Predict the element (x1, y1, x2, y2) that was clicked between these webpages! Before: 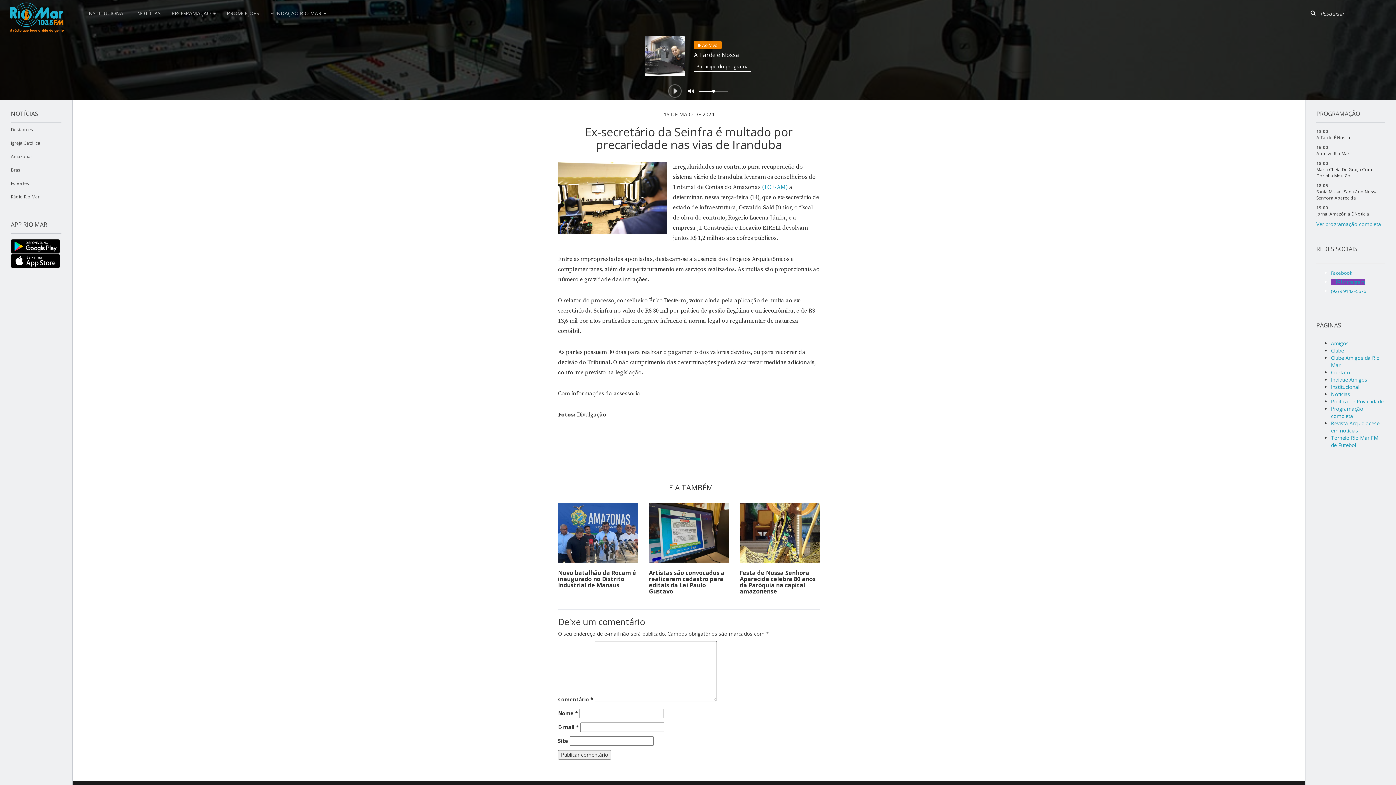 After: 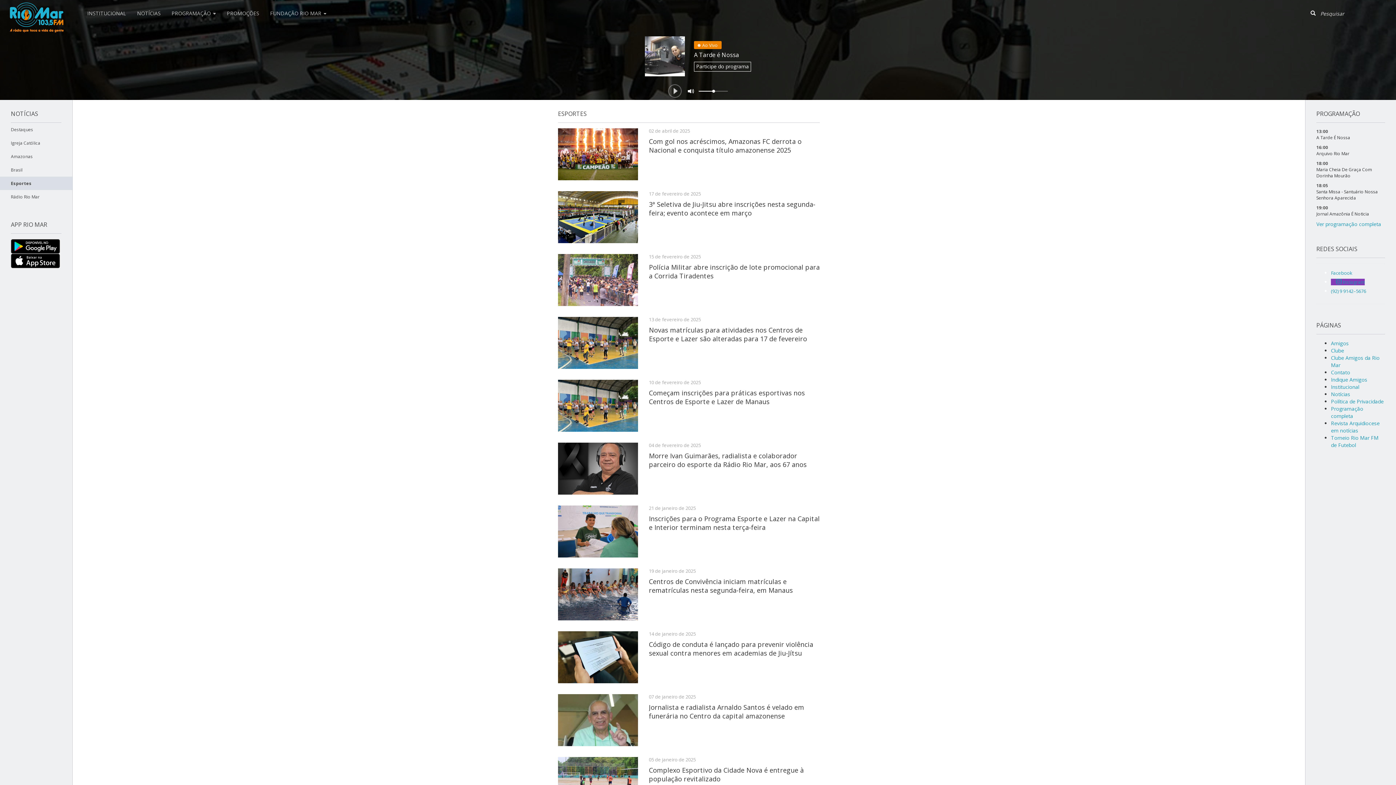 Action: bbox: (0, 176, 72, 190) label: Esportes